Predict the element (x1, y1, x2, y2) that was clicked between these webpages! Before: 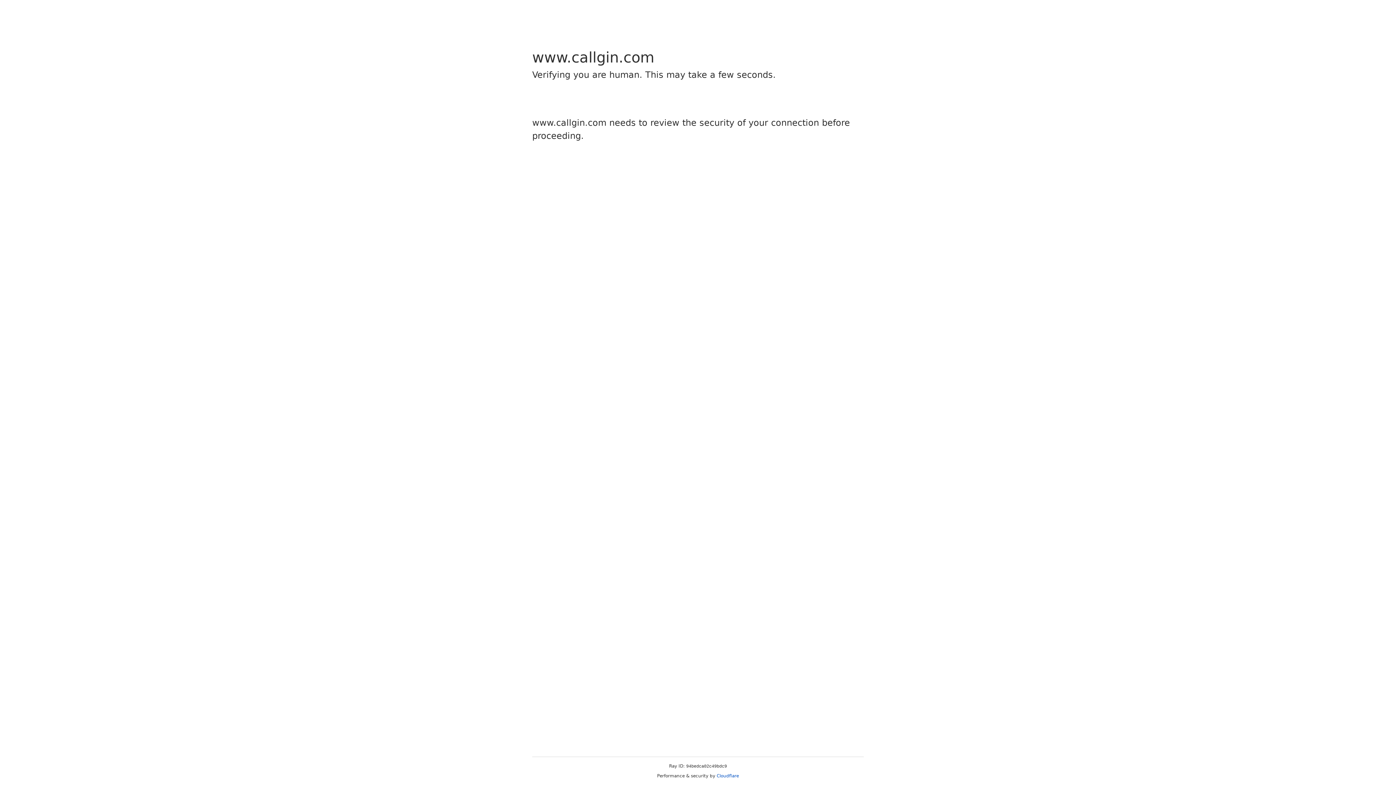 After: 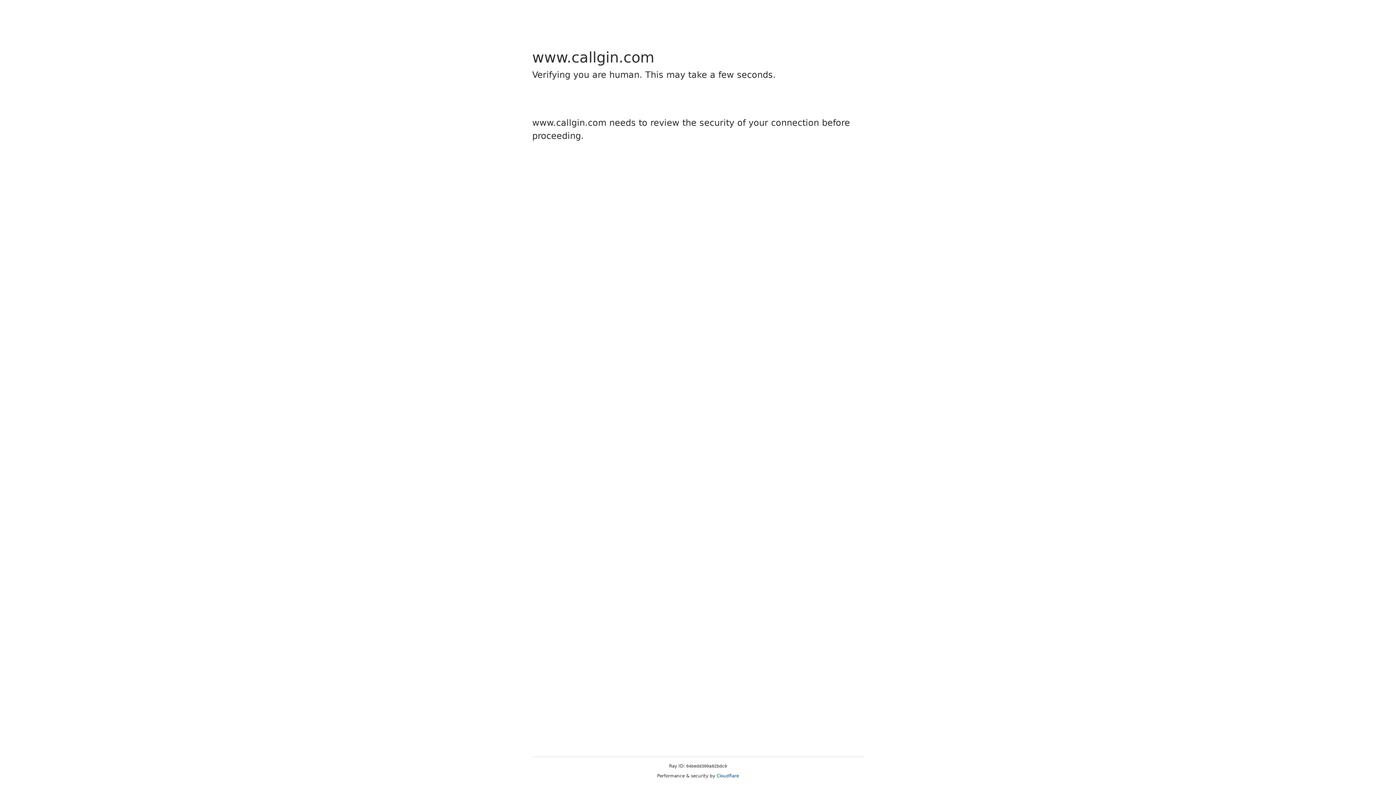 Action: label: Cloudflare bbox: (716, 773, 739, 778)